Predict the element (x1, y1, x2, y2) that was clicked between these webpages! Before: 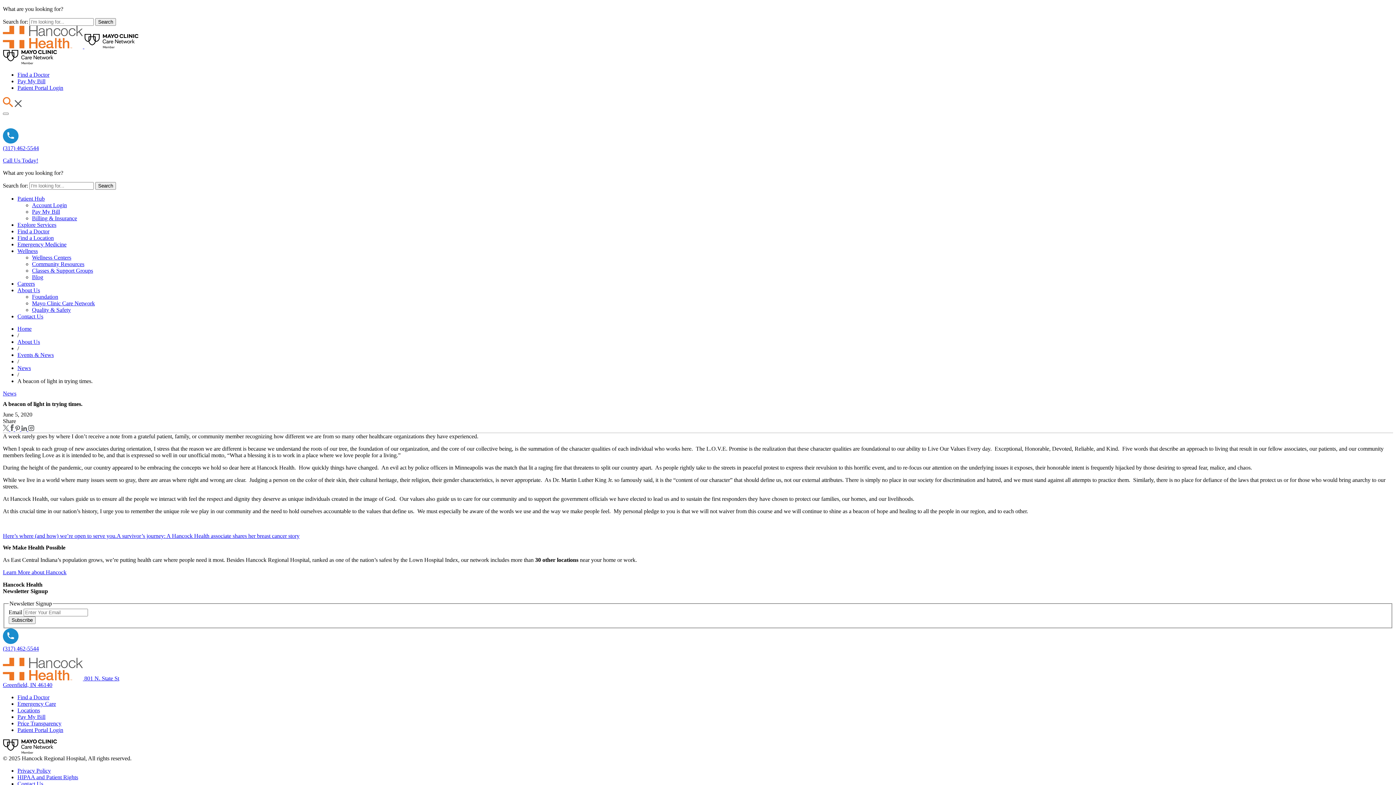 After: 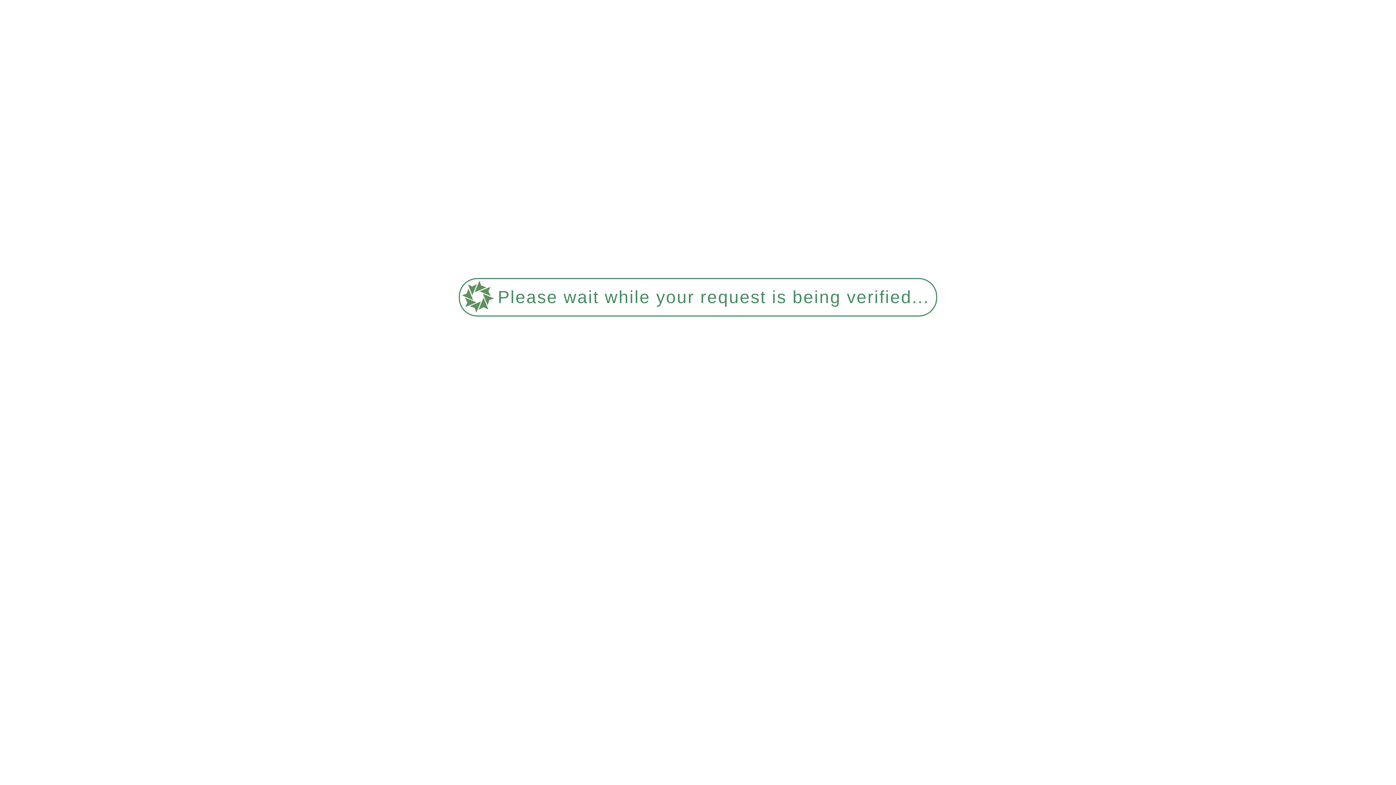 Action: label: Wellness bbox: (17, 248, 37, 254)